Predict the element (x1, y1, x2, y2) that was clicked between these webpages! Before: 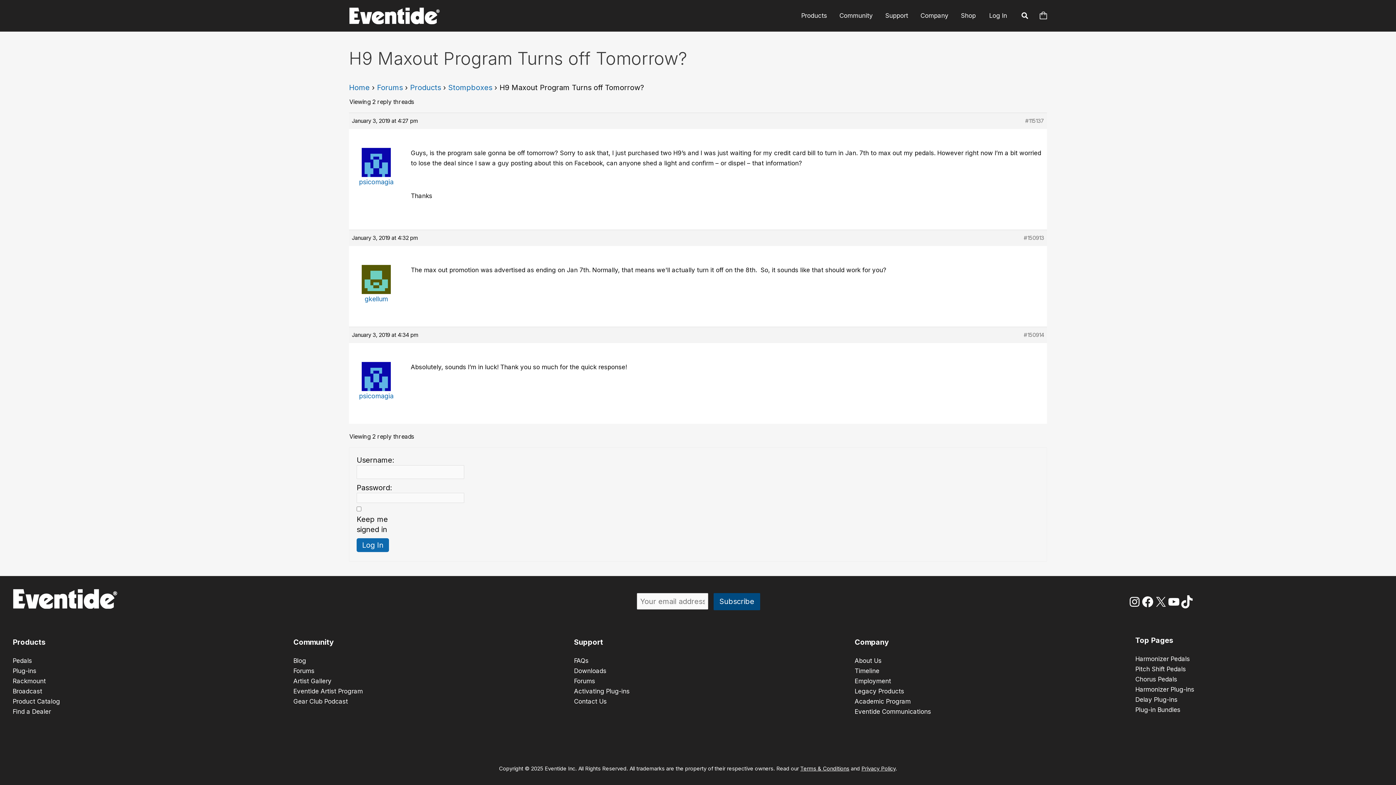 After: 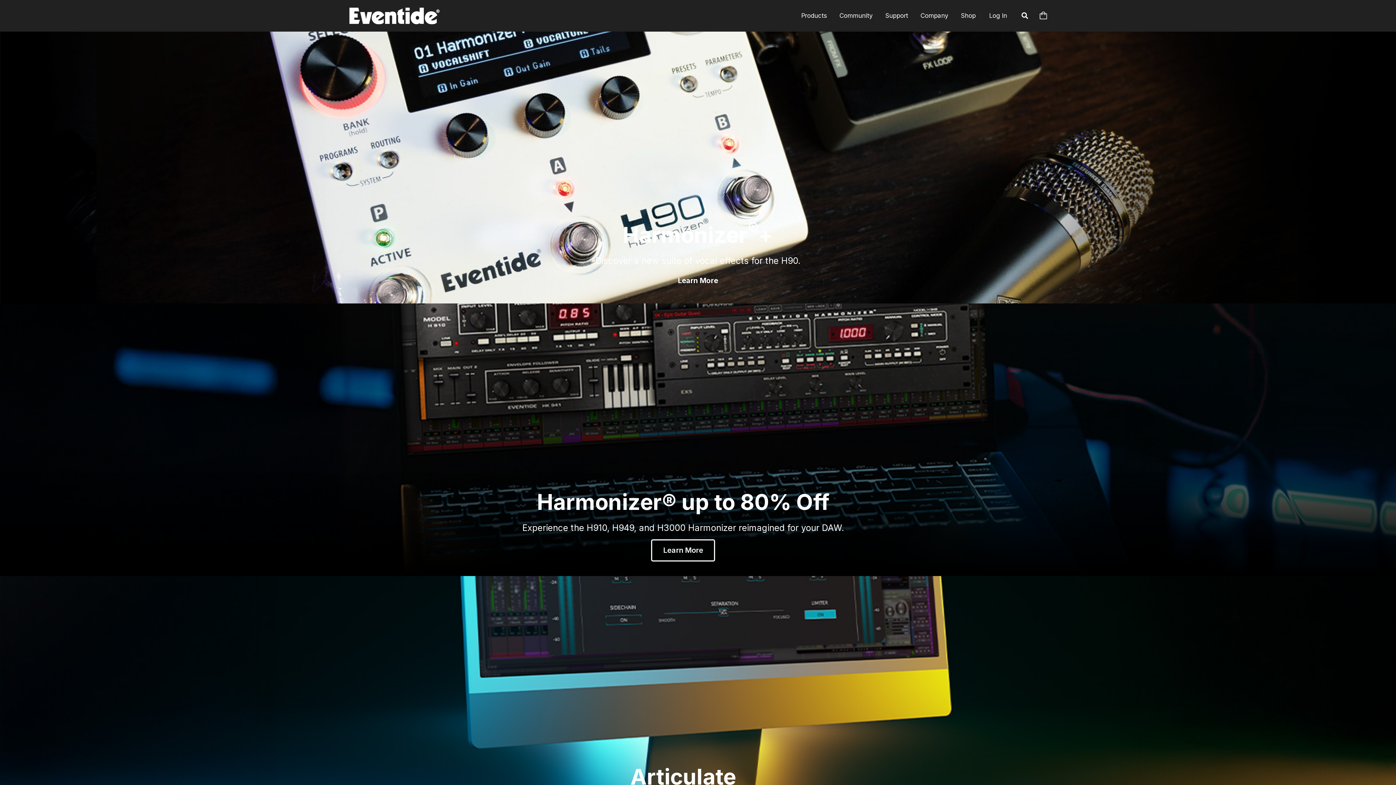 Action: bbox: (12, 638, 45, 646) label: Products